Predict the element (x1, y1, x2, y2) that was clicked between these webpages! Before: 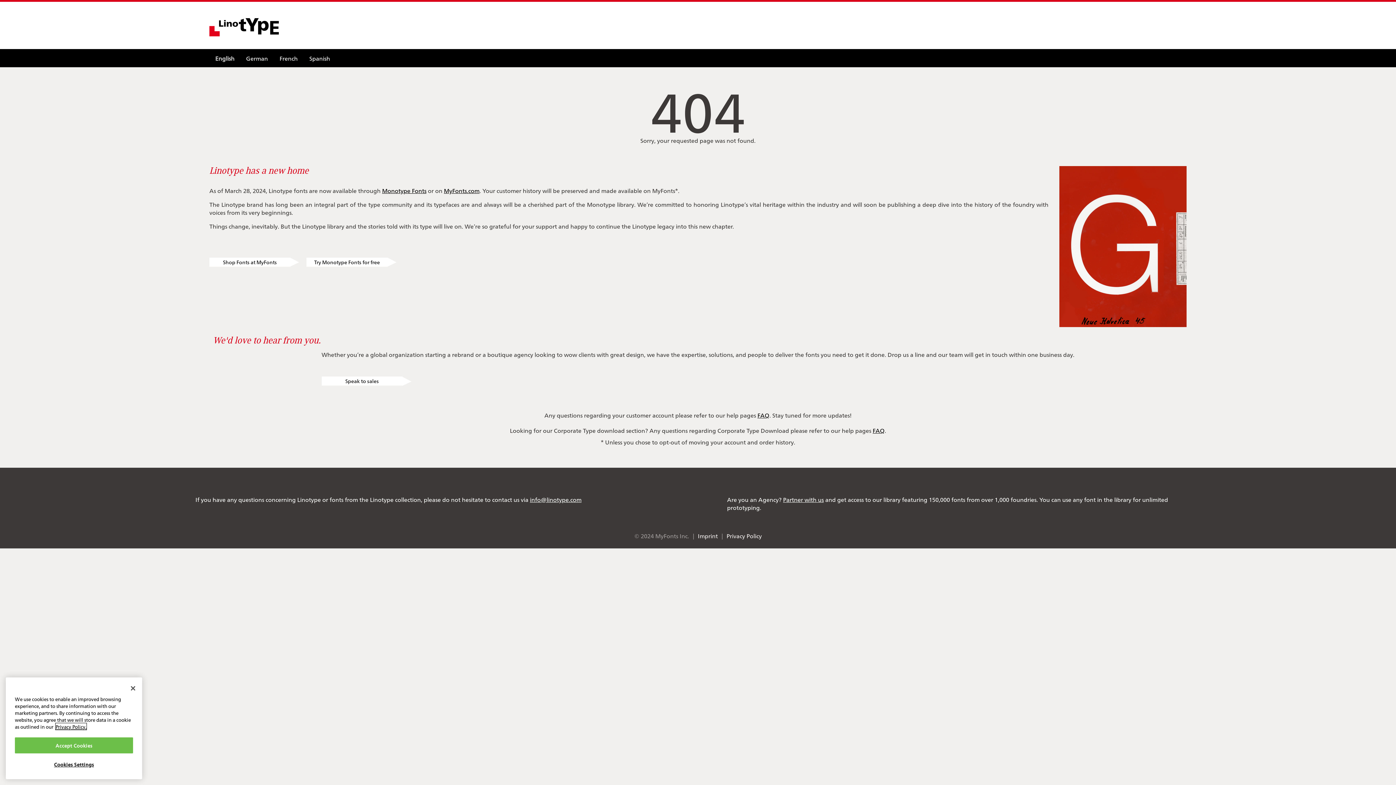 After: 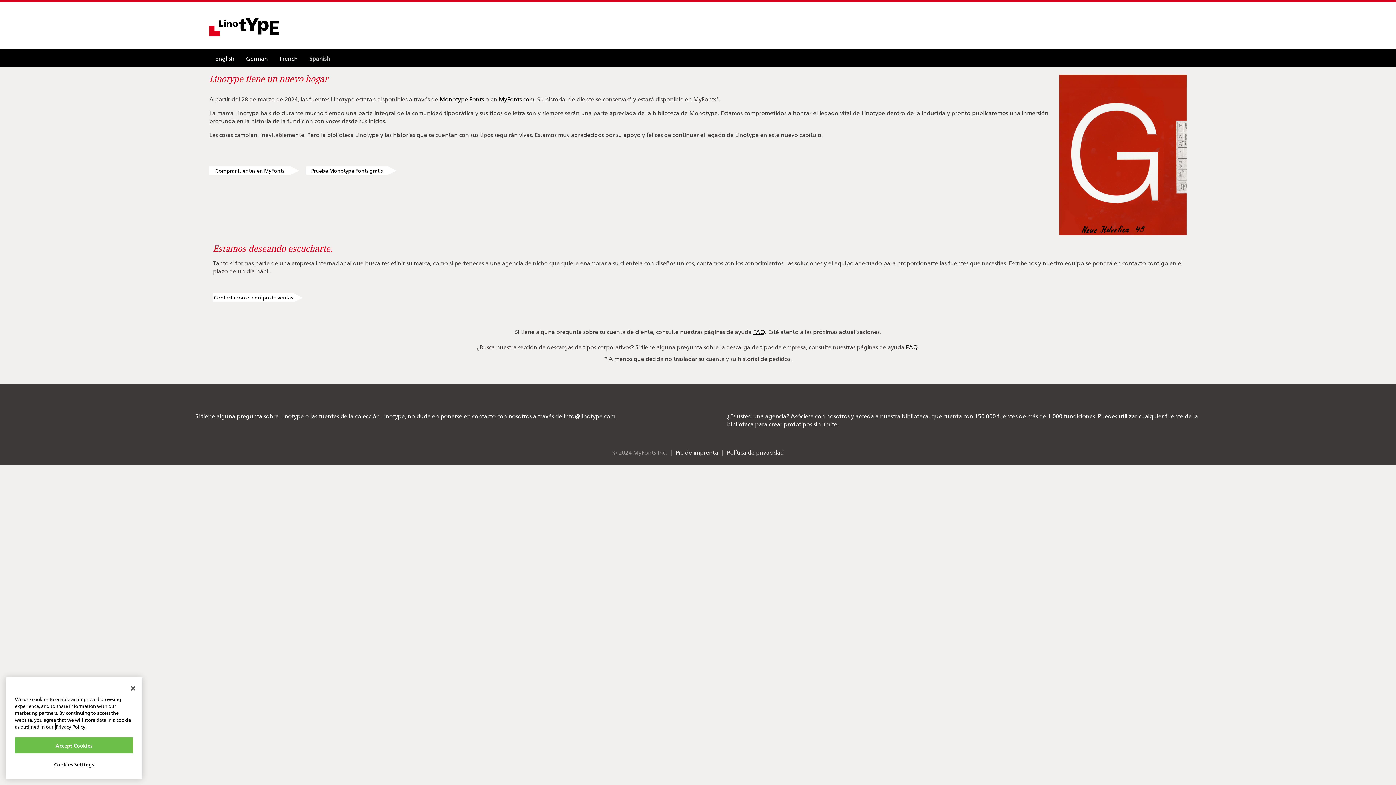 Action: label: Spanish bbox: (303, 49, 336, 67)